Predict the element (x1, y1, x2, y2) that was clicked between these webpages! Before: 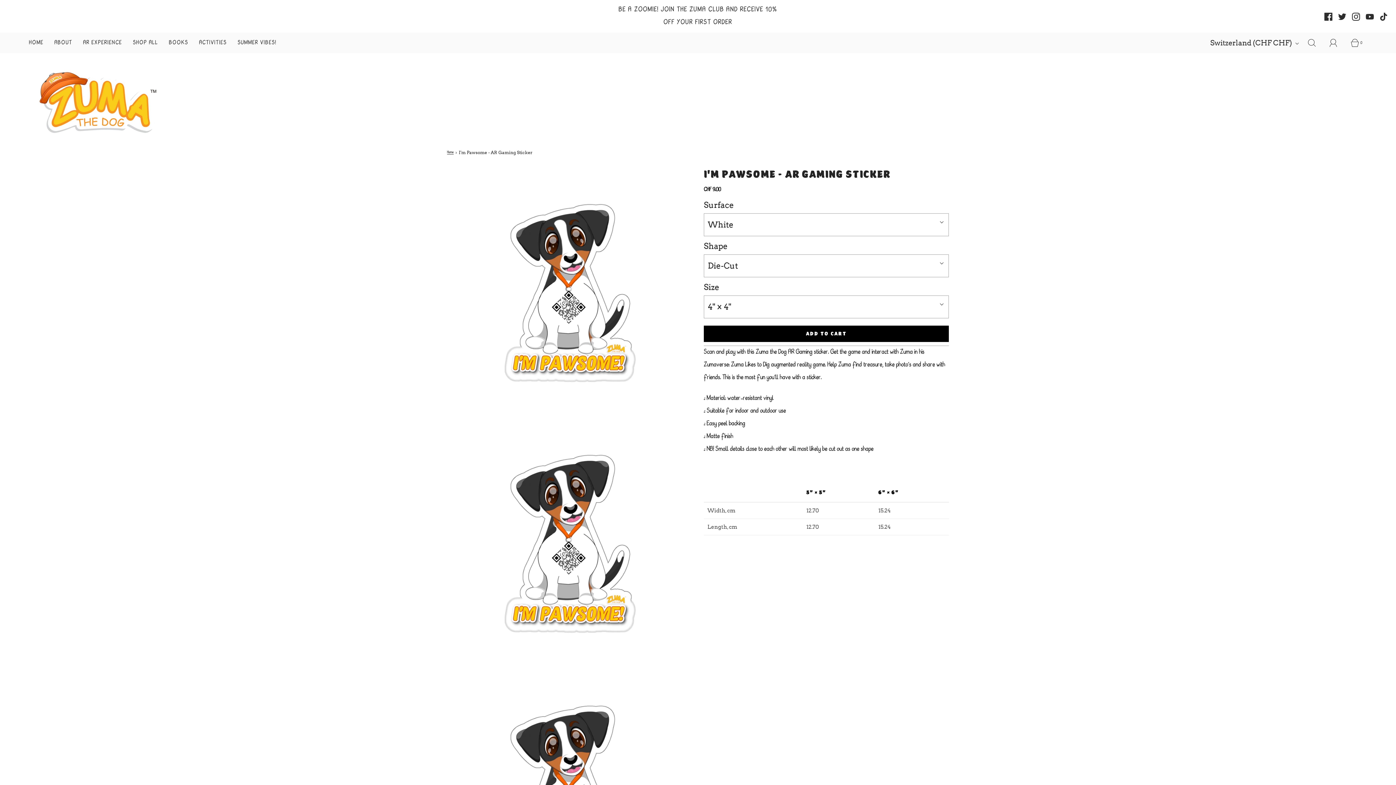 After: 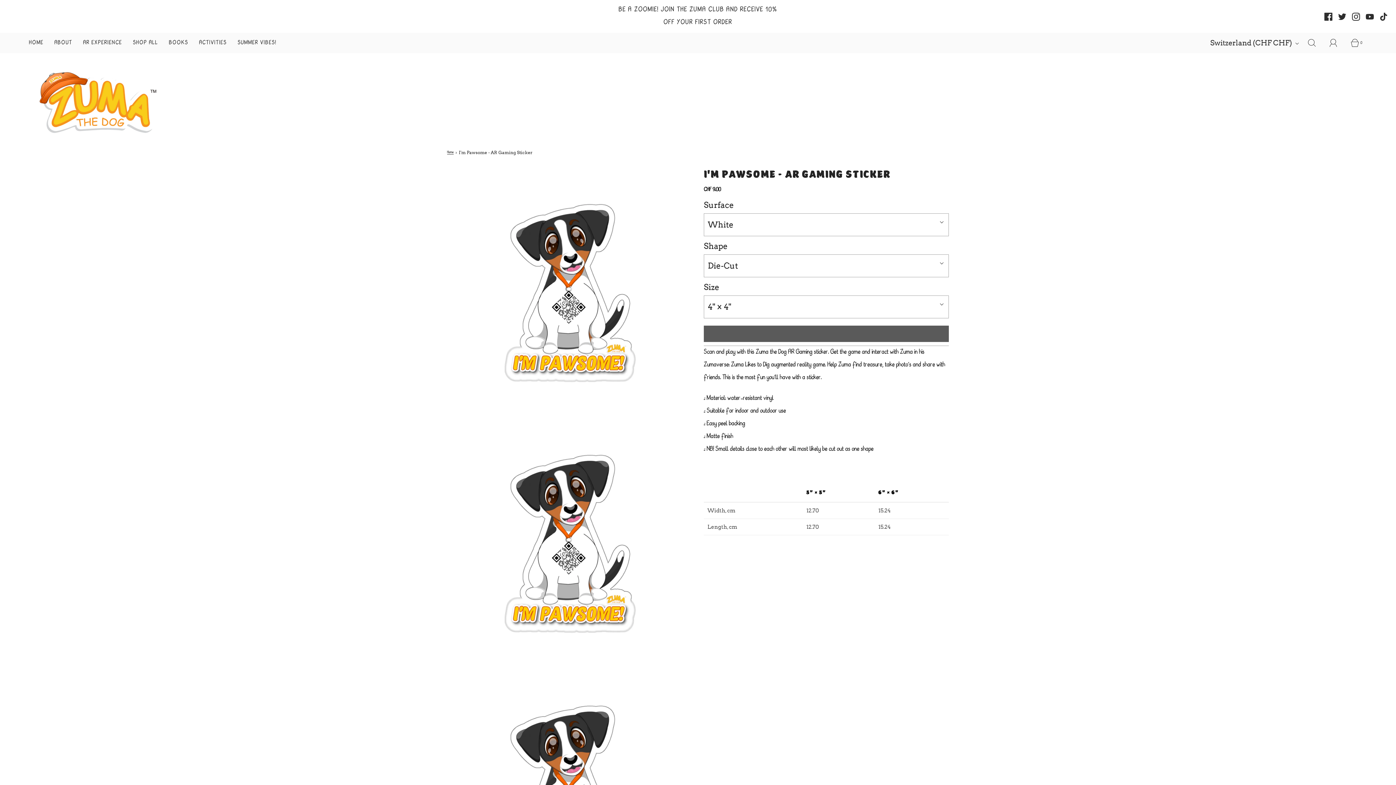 Action: bbox: (704, 325, 949, 342) label: ADD TO CART